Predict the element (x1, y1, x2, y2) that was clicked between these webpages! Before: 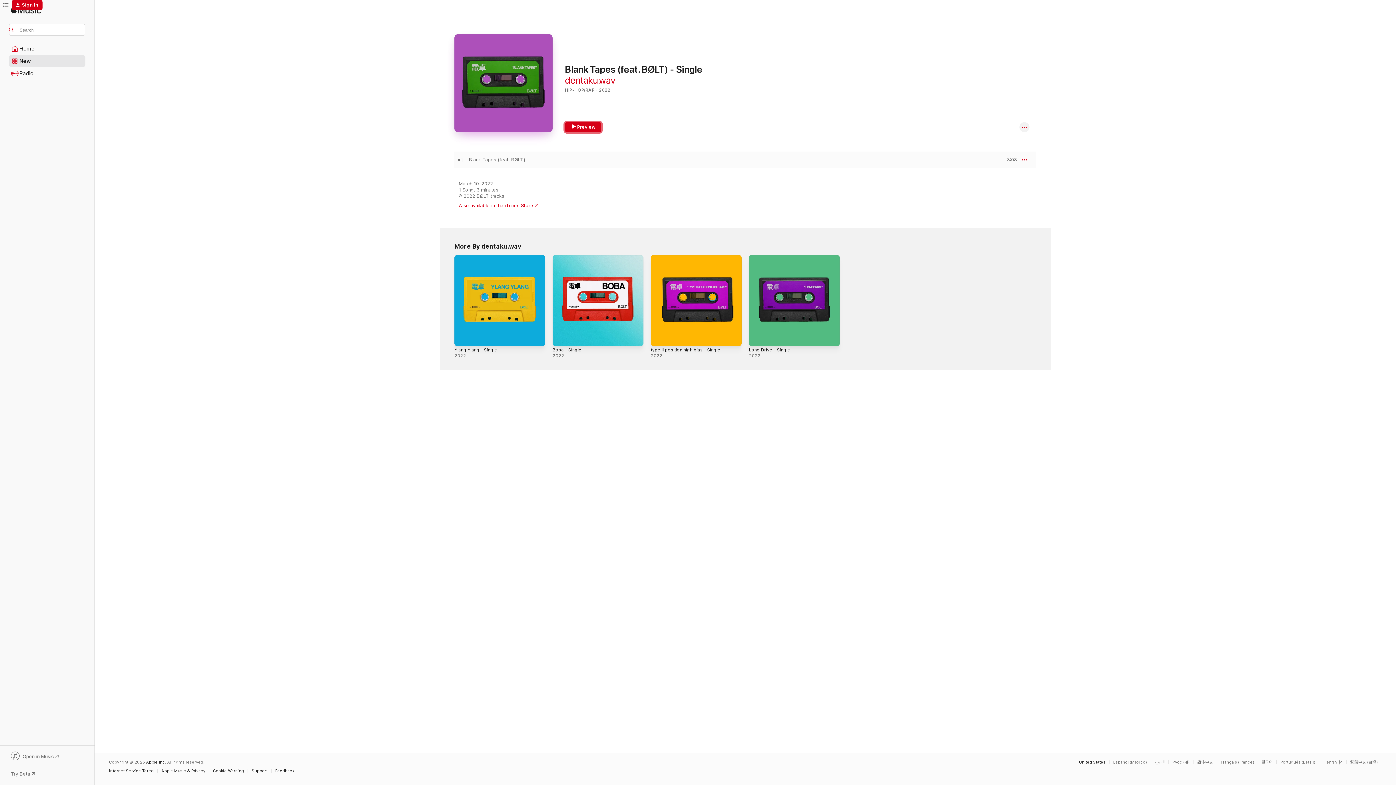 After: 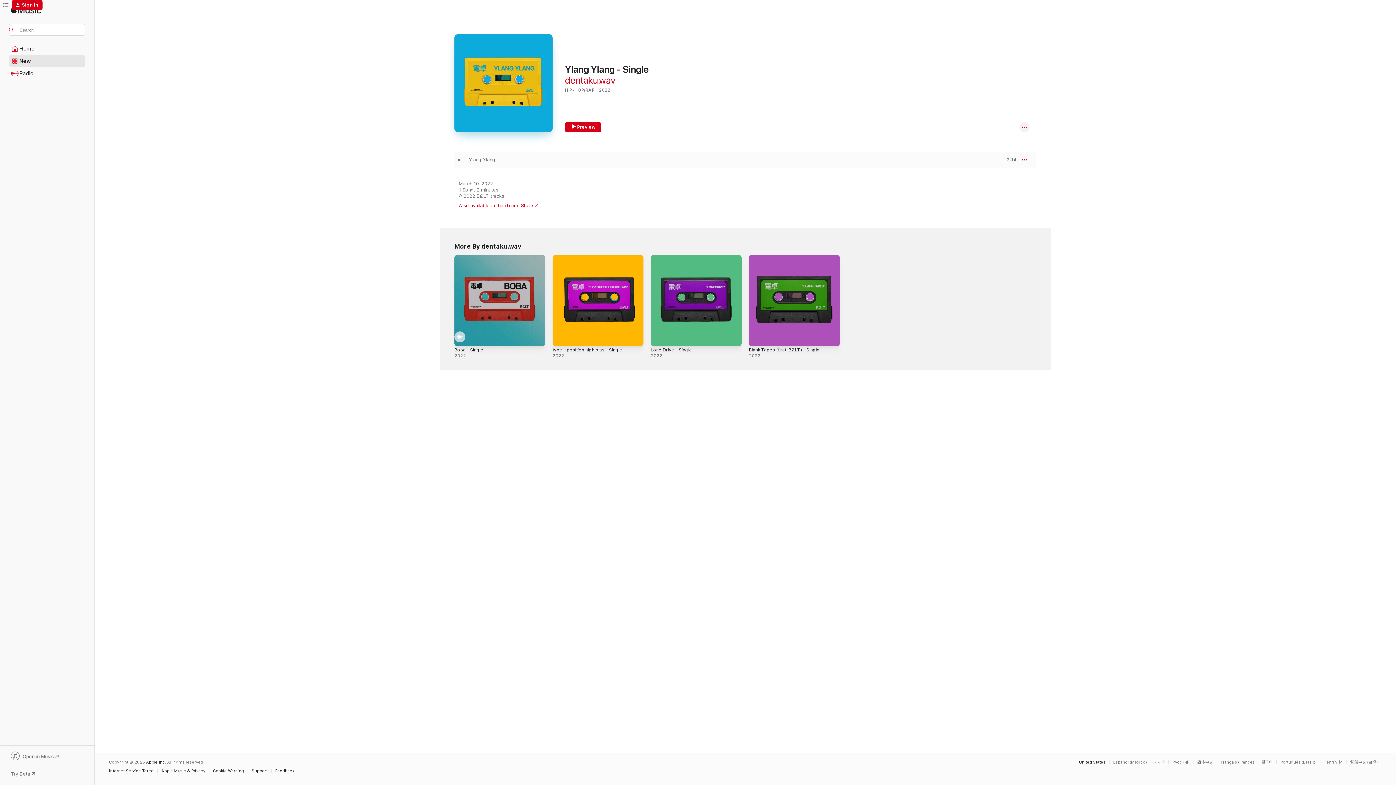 Action: bbox: (454, 255, 545, 346) label: Ylang Ylang - Single, 2022